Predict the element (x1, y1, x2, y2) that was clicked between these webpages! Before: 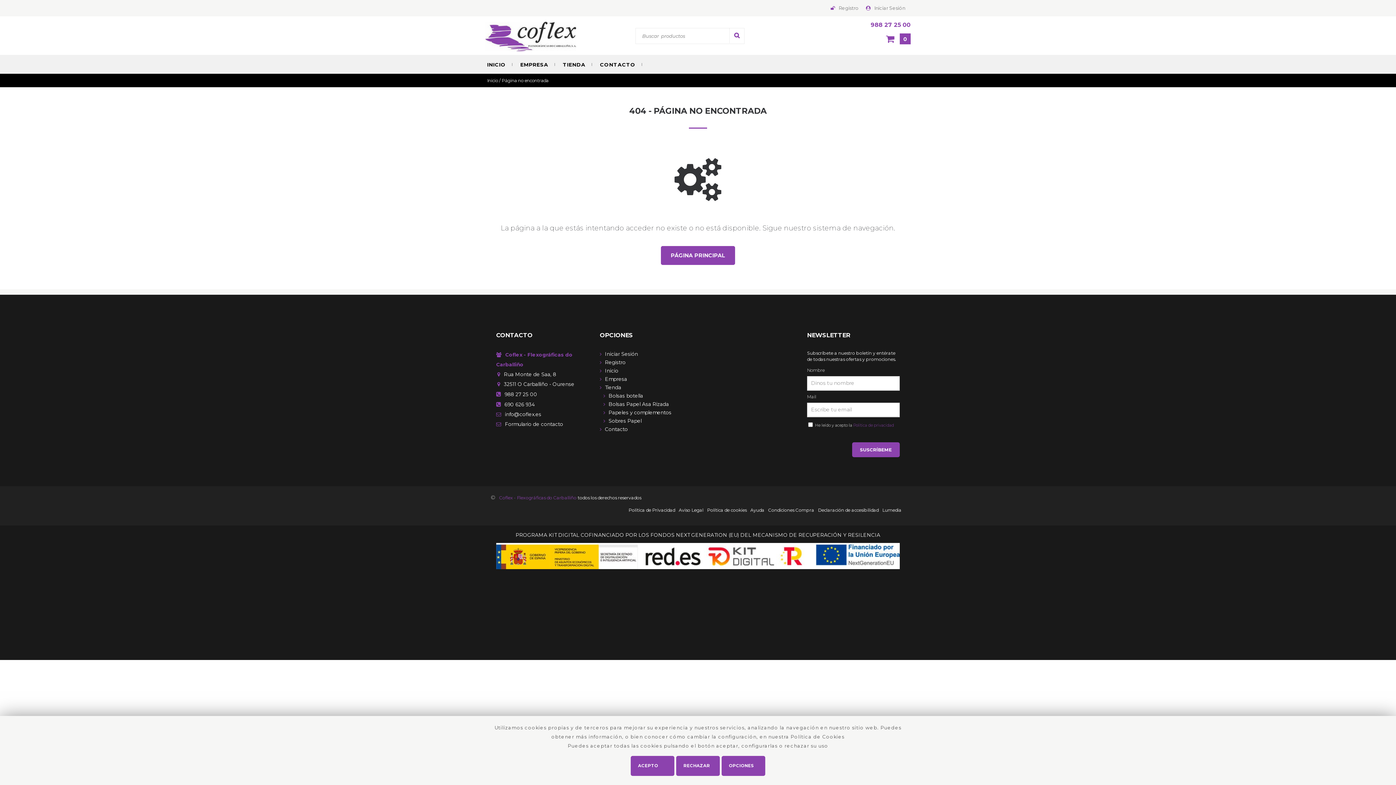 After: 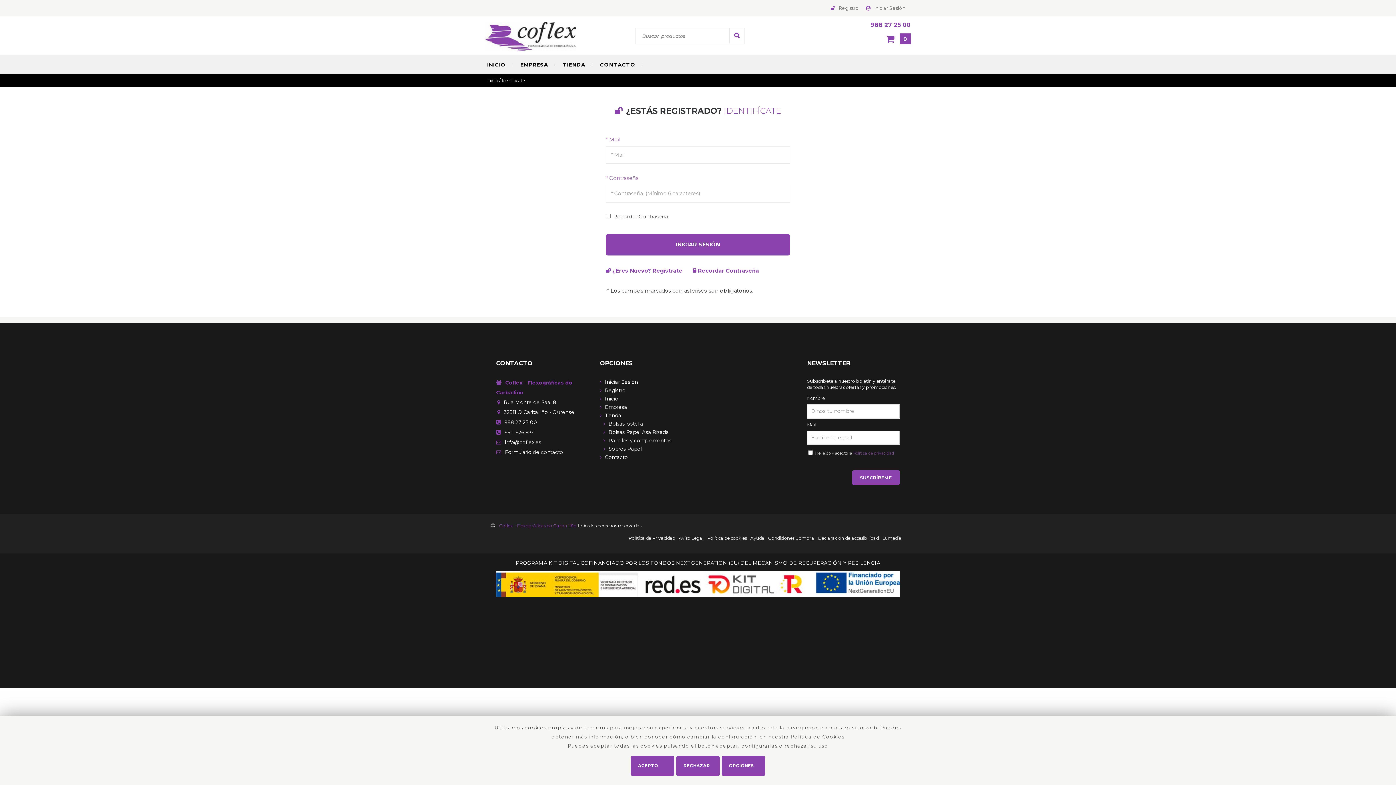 Action: label: Iniciar Sesión bbox: (605, 351, 638, 357)